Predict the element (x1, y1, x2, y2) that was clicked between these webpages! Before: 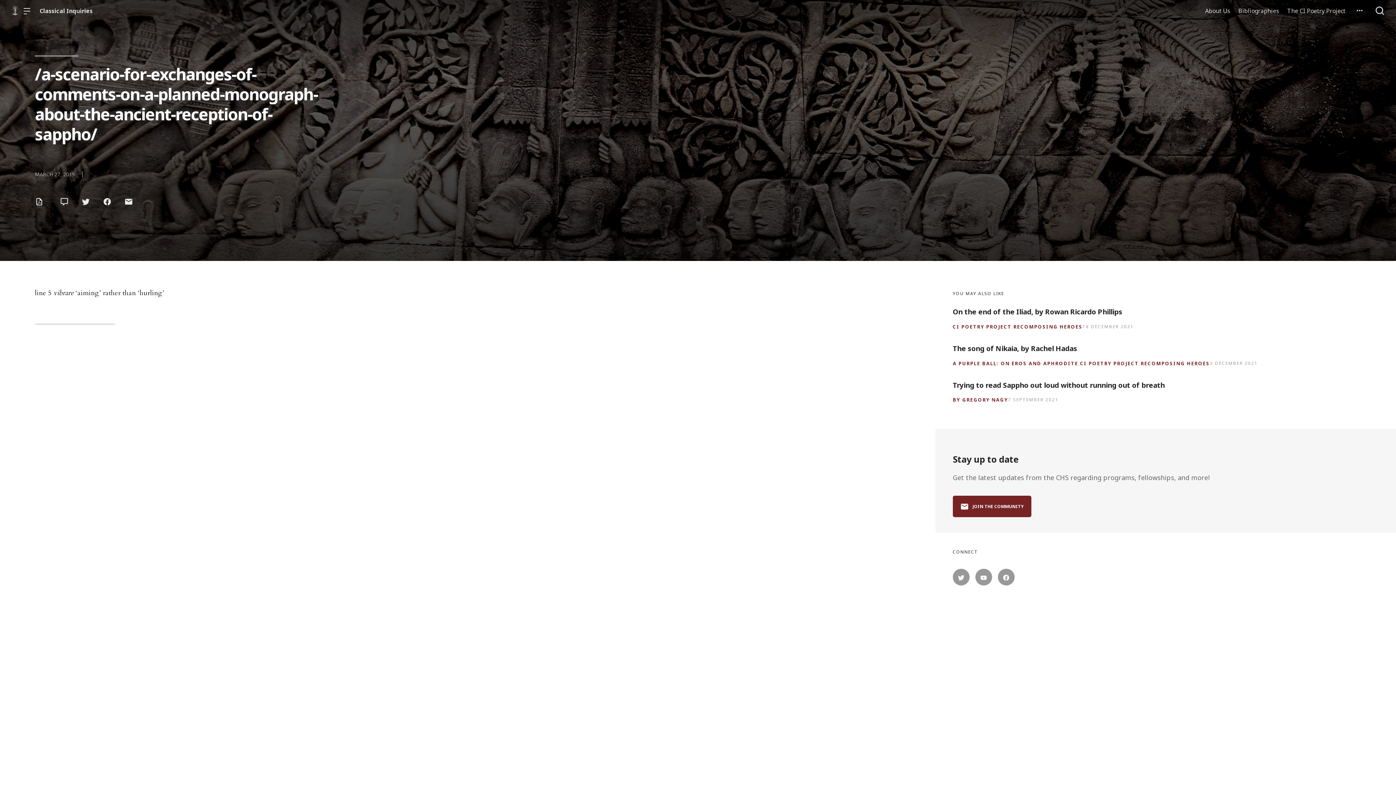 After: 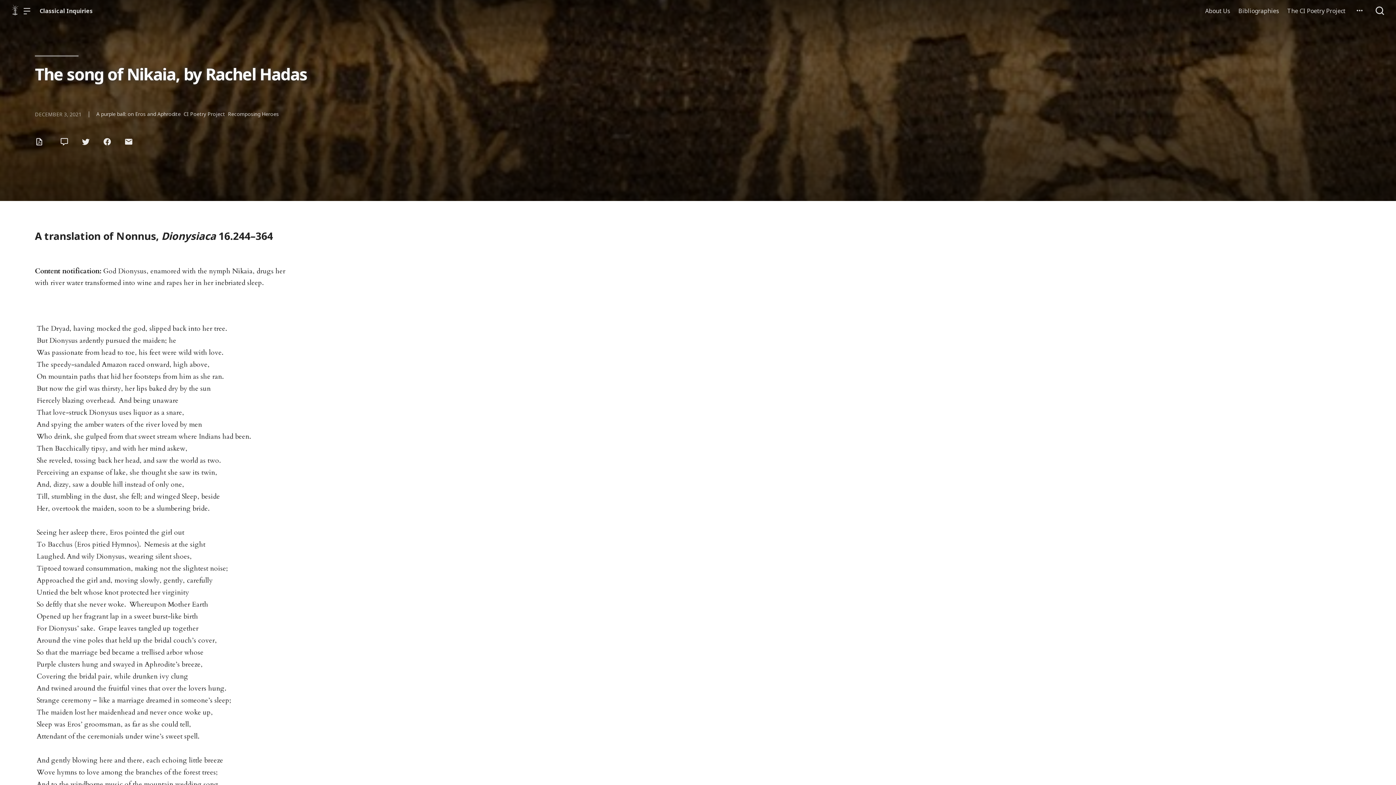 Action: bbox: (953, 344, 1373, 353) label: The song of Nikaia, by Rachel Hadas